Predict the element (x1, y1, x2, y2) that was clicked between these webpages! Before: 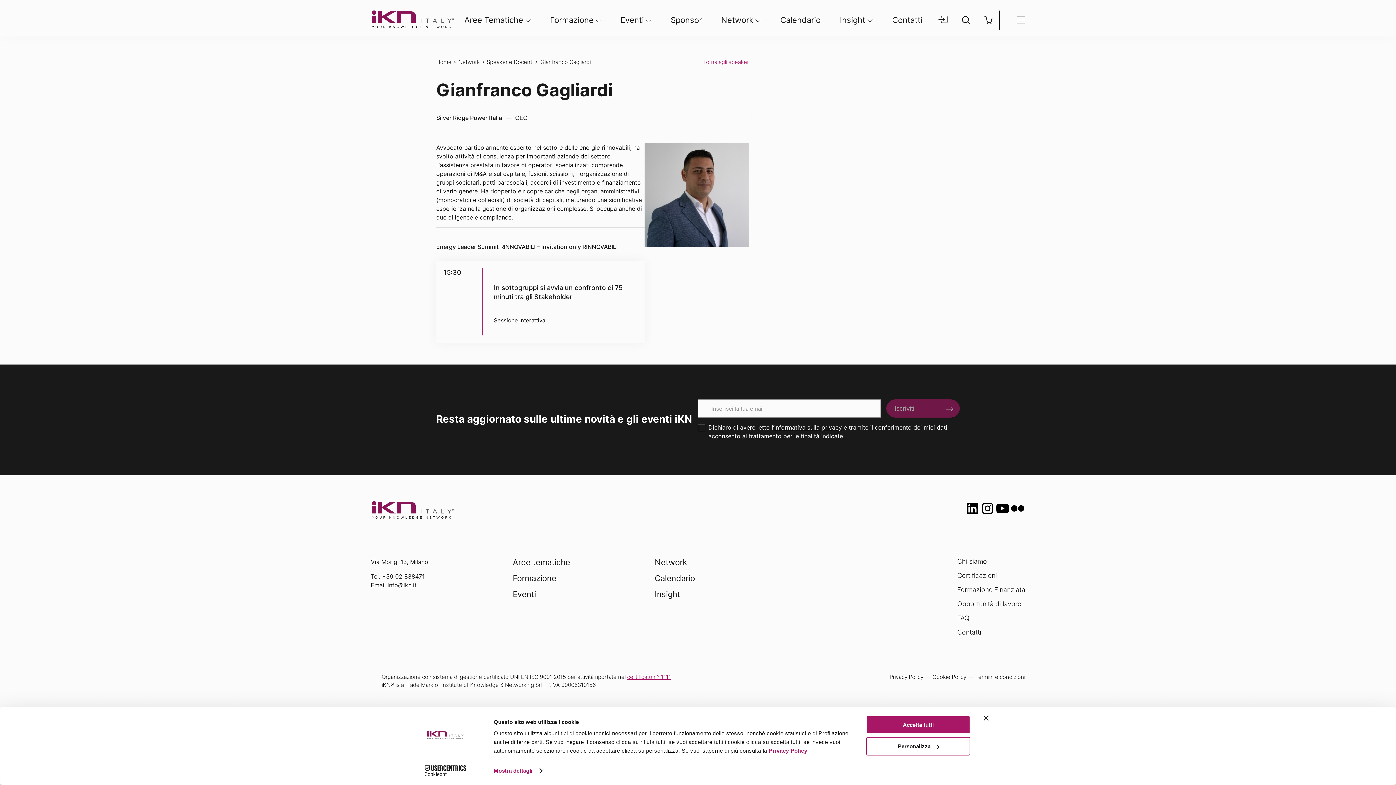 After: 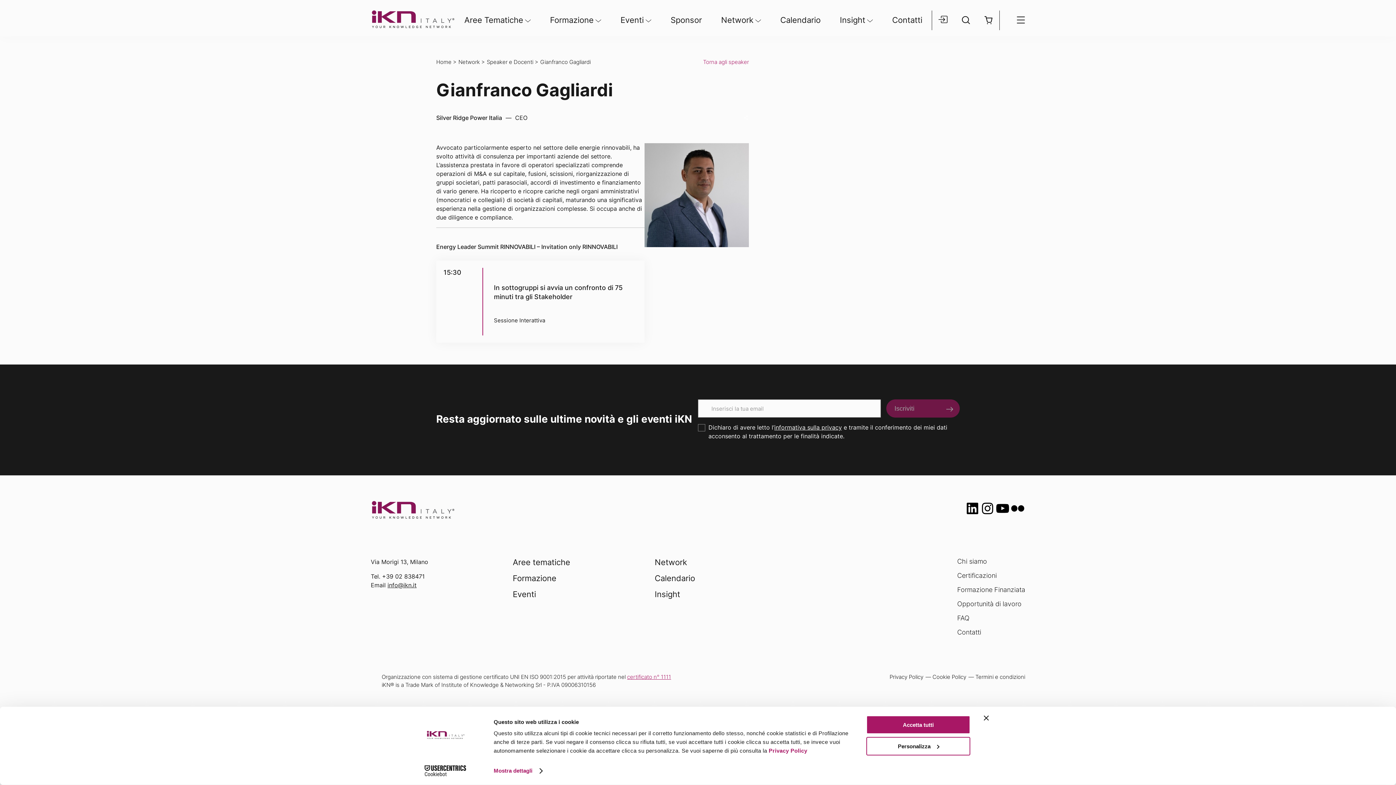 Action: bbox: (995, 501, 1010, 516) label: YouTube